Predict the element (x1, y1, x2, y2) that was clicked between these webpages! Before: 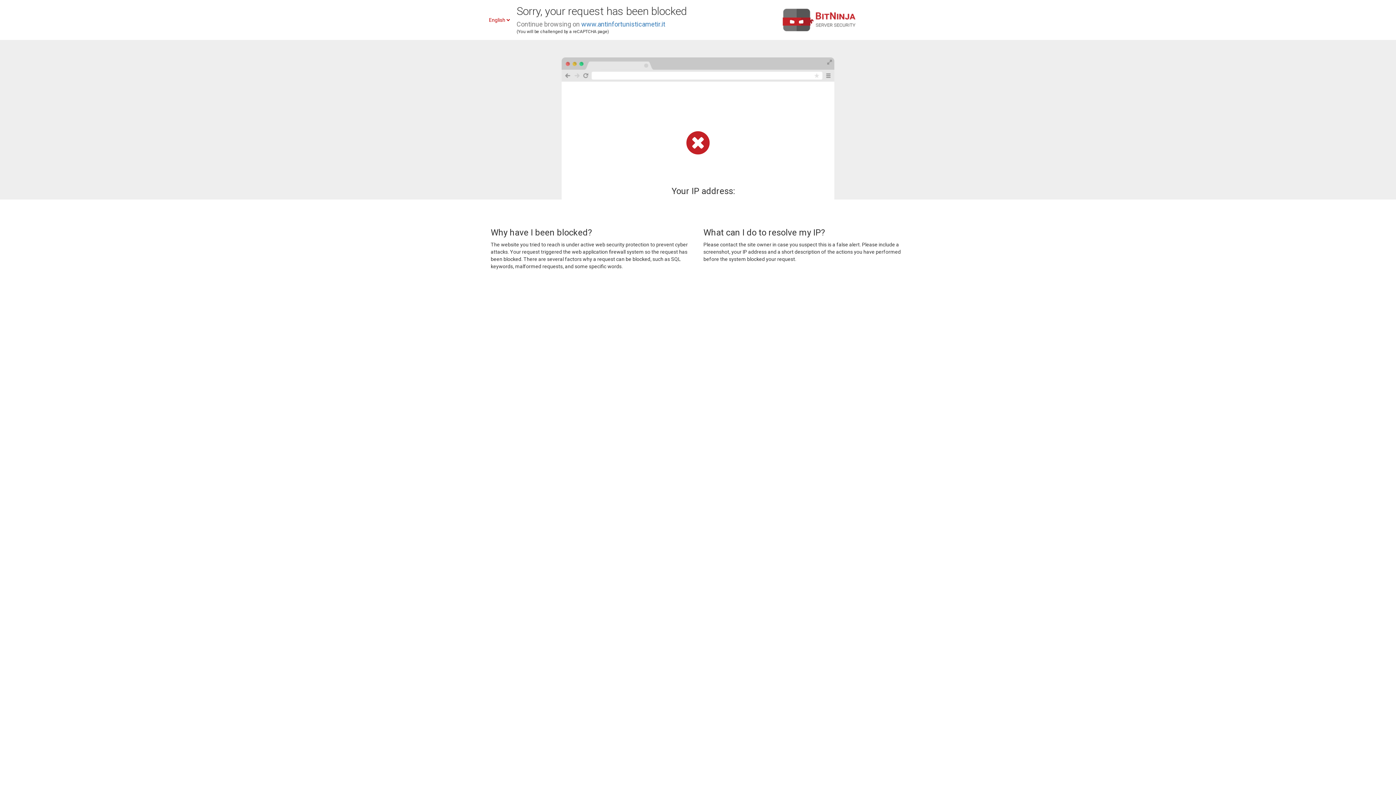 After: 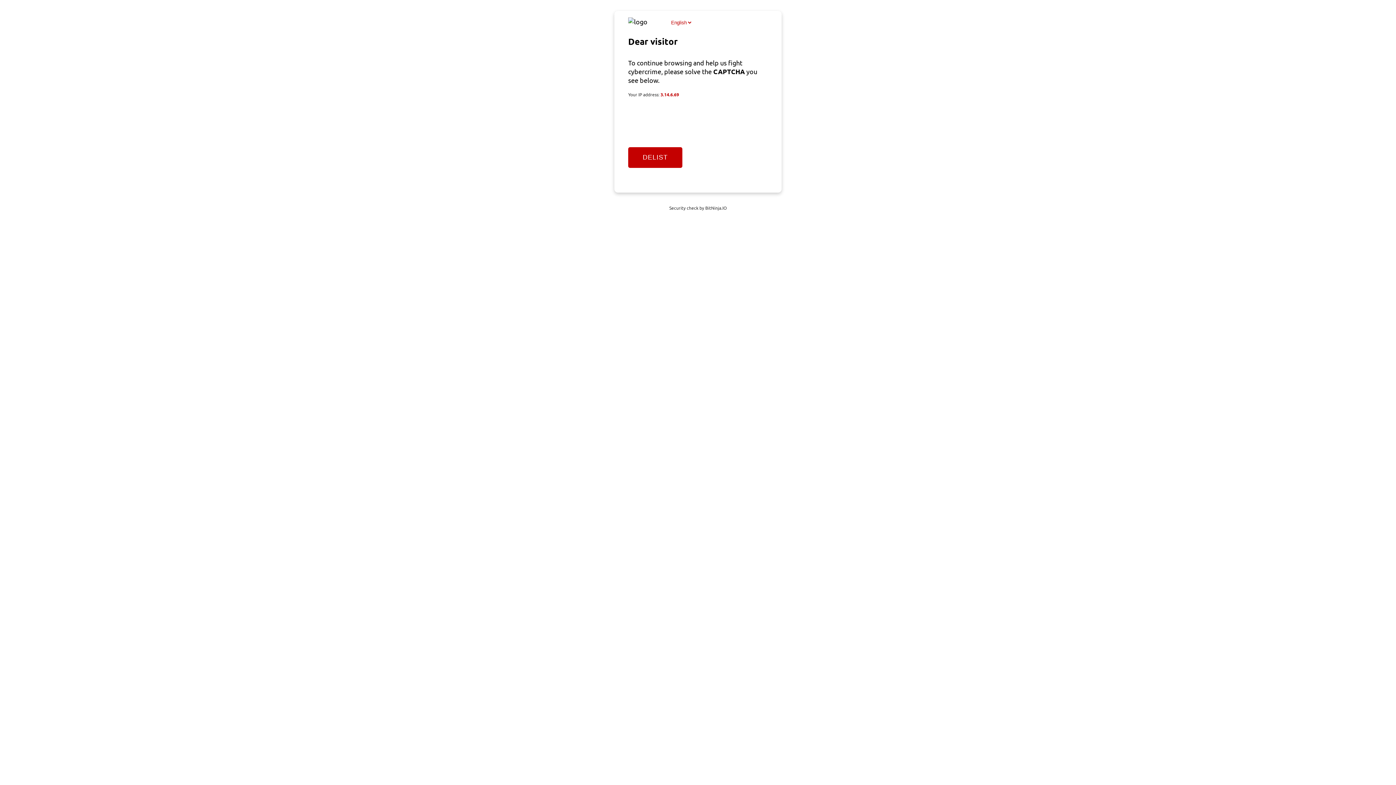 Action: label: www.antinfortunisticametir.it bbox: (581, 20, 665, 28)